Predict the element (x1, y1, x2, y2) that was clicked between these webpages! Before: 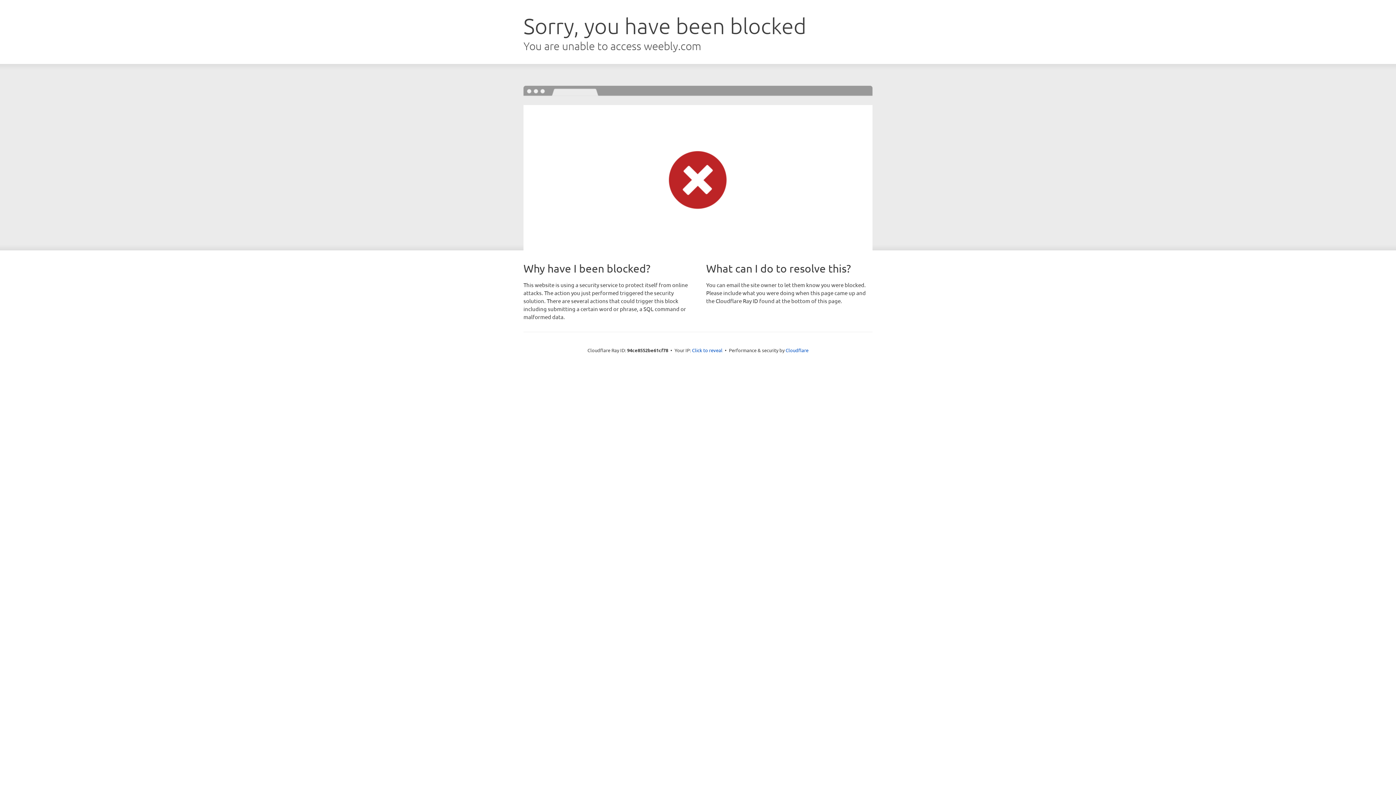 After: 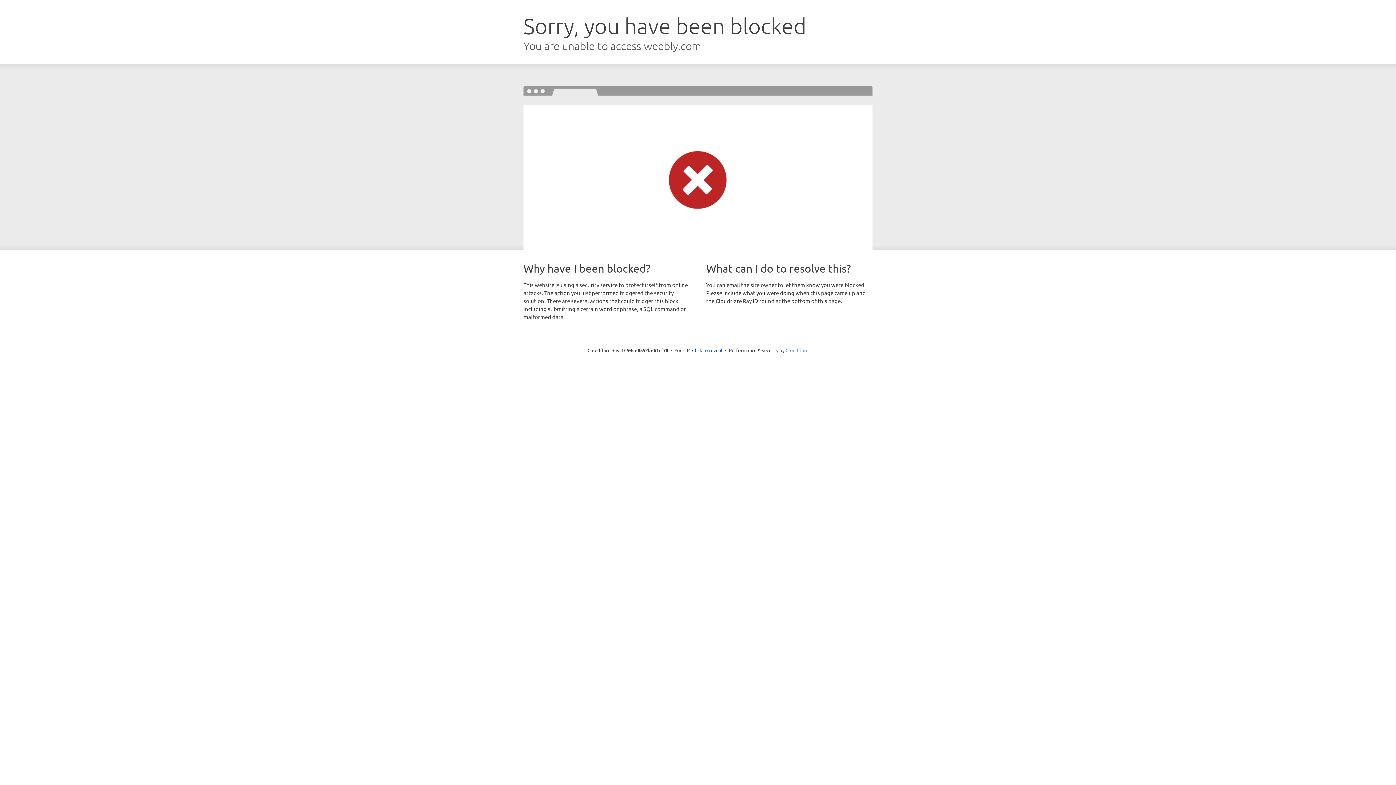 Action: bbox: (785, 347, 808, 353) label: Cloudflare